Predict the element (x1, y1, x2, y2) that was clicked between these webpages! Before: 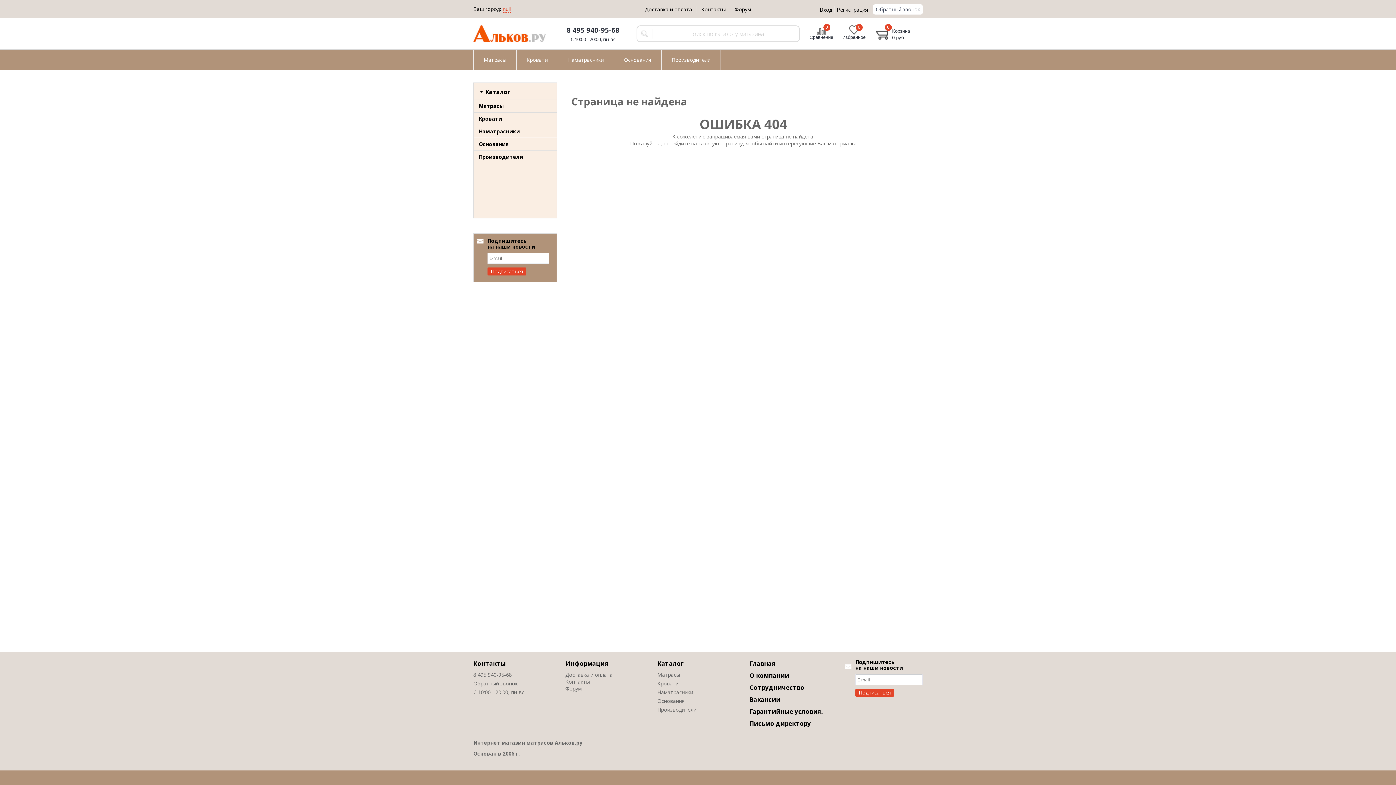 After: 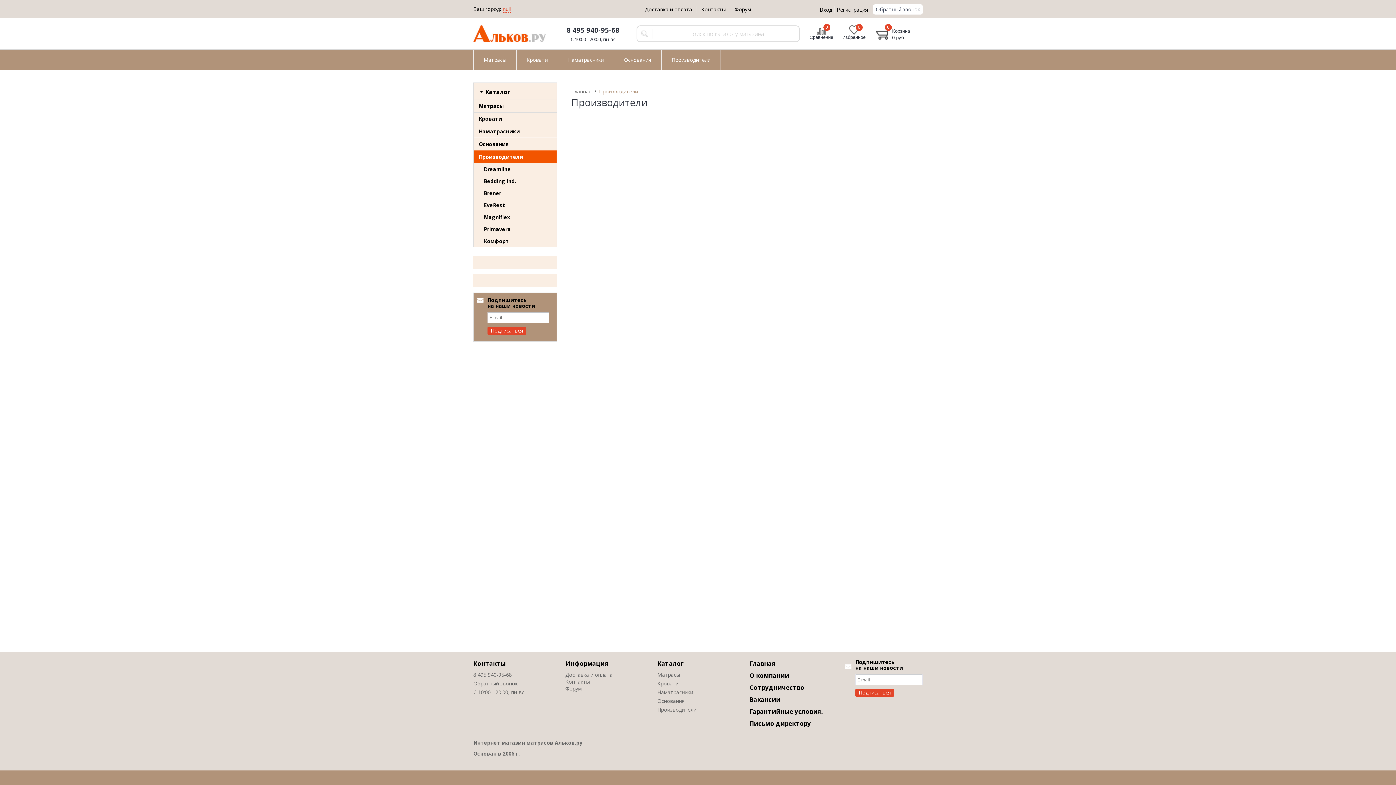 Action: bbox: (657, 706, 696, 713) label: Производители